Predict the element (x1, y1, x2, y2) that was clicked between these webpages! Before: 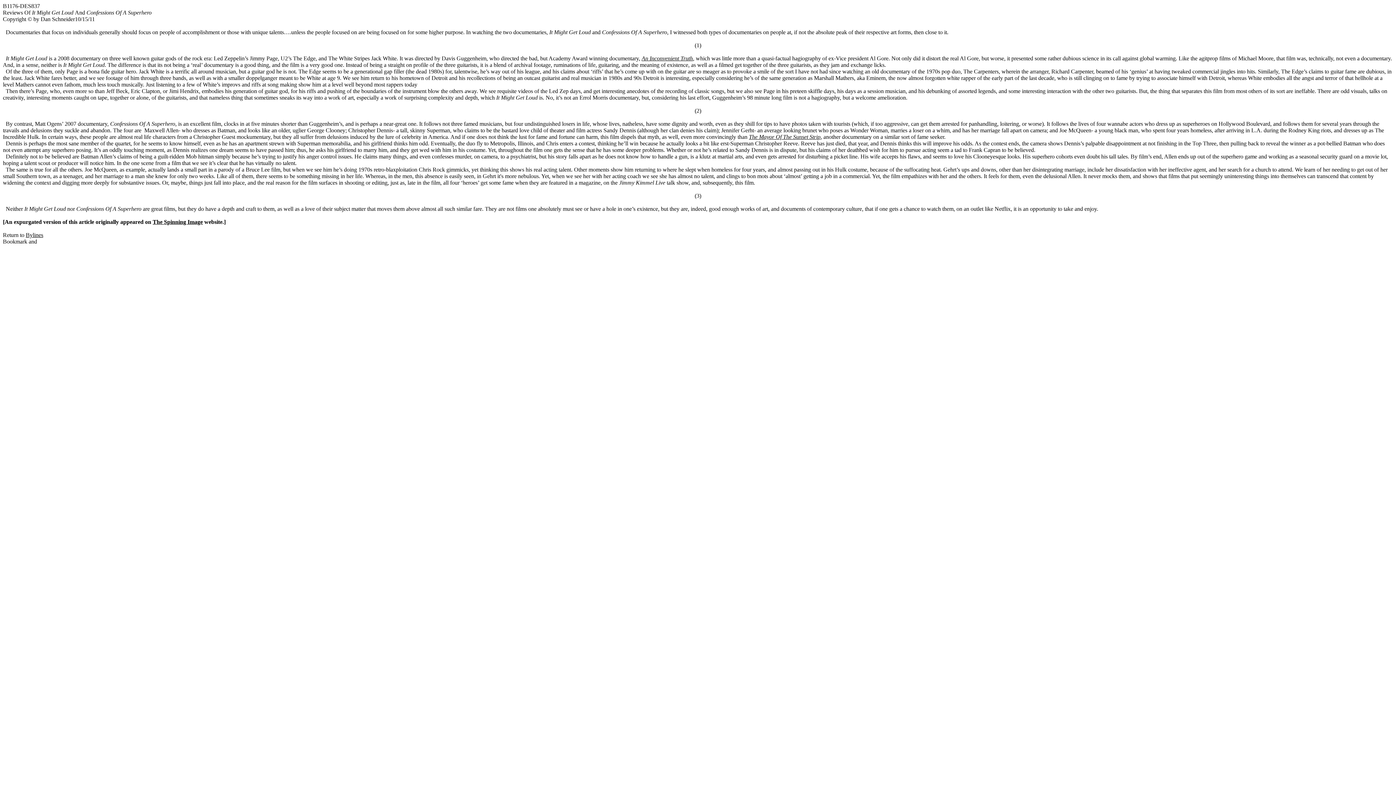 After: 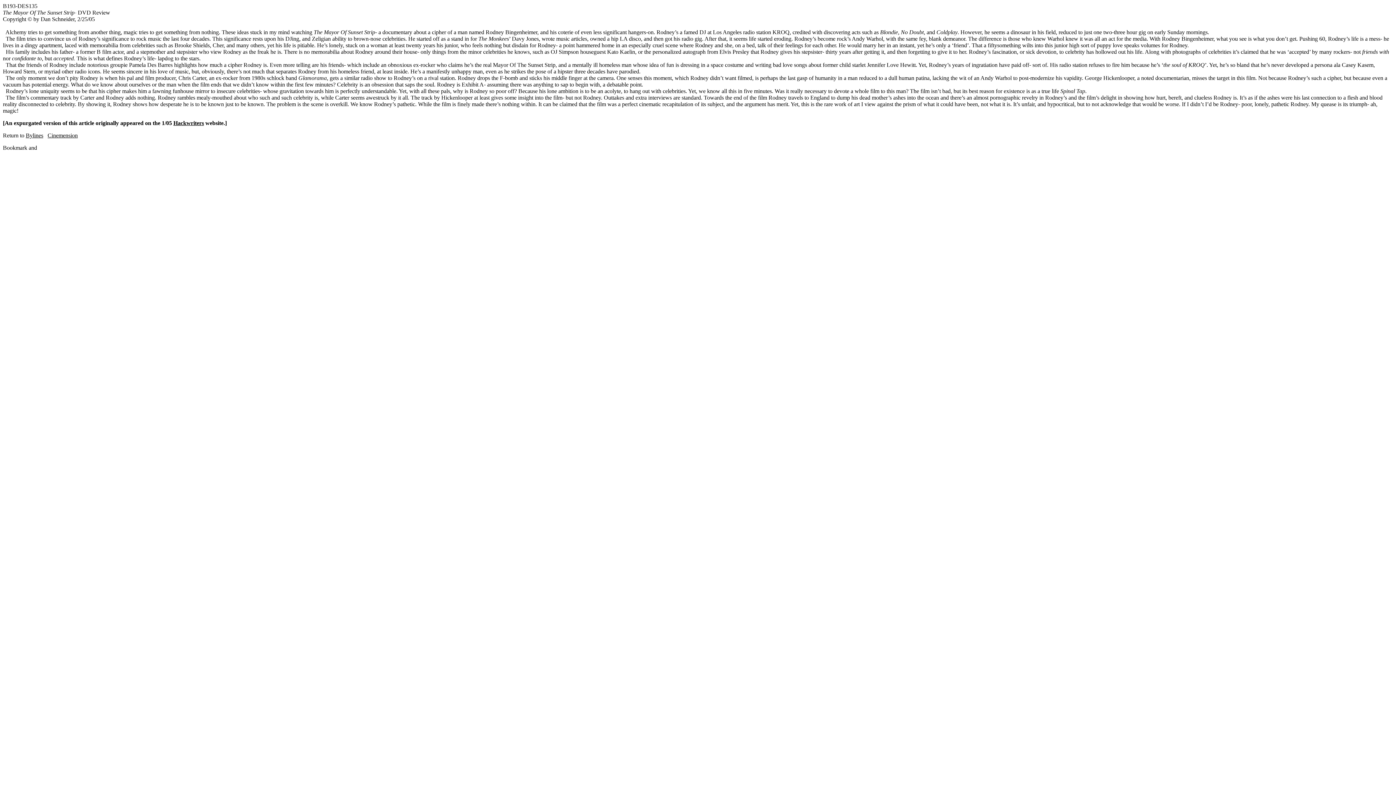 Action: label: The Mayor Of The Sunset Strip bbox: (749, 133, 820, 140)